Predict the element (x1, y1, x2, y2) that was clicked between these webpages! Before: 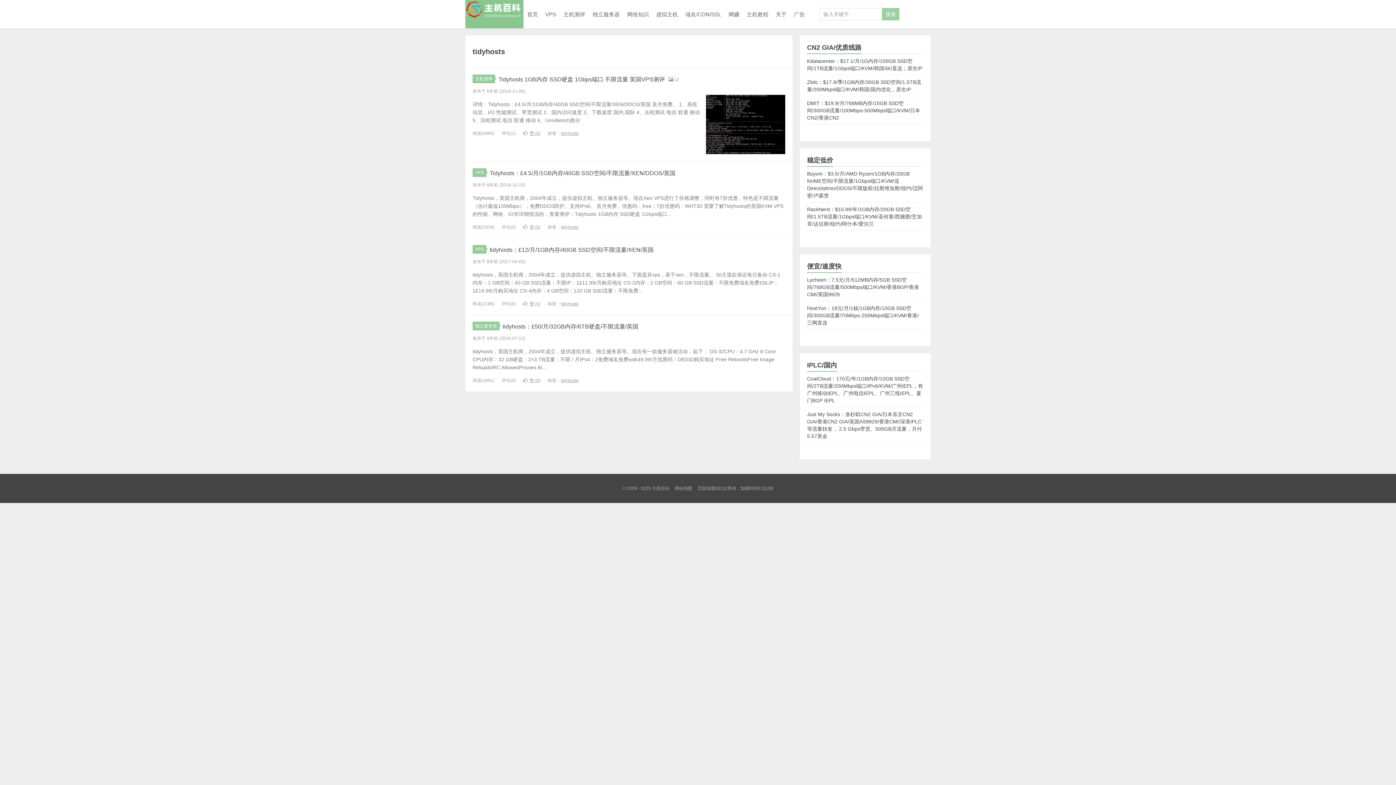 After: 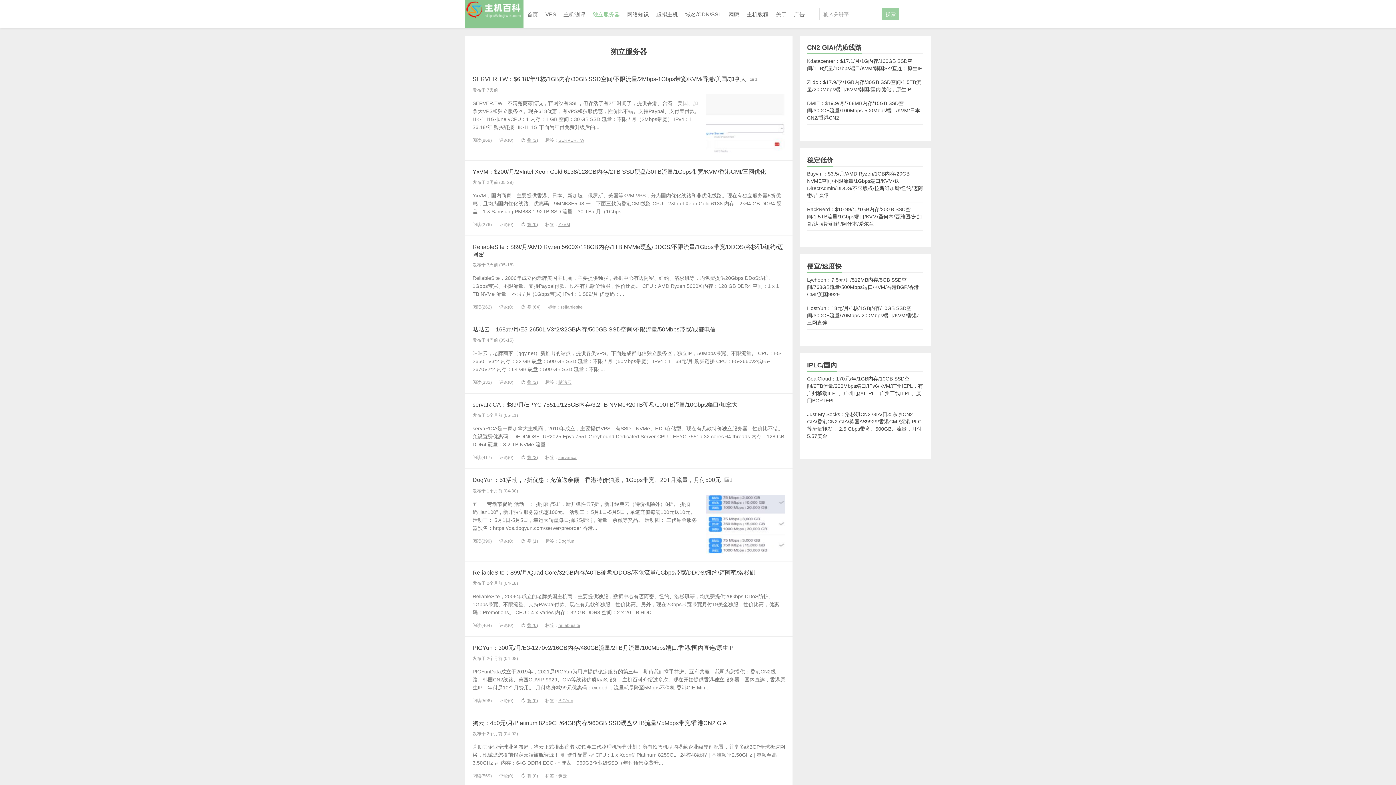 Action: bbox: (472, 321, 499, 330) label: 独立服务器